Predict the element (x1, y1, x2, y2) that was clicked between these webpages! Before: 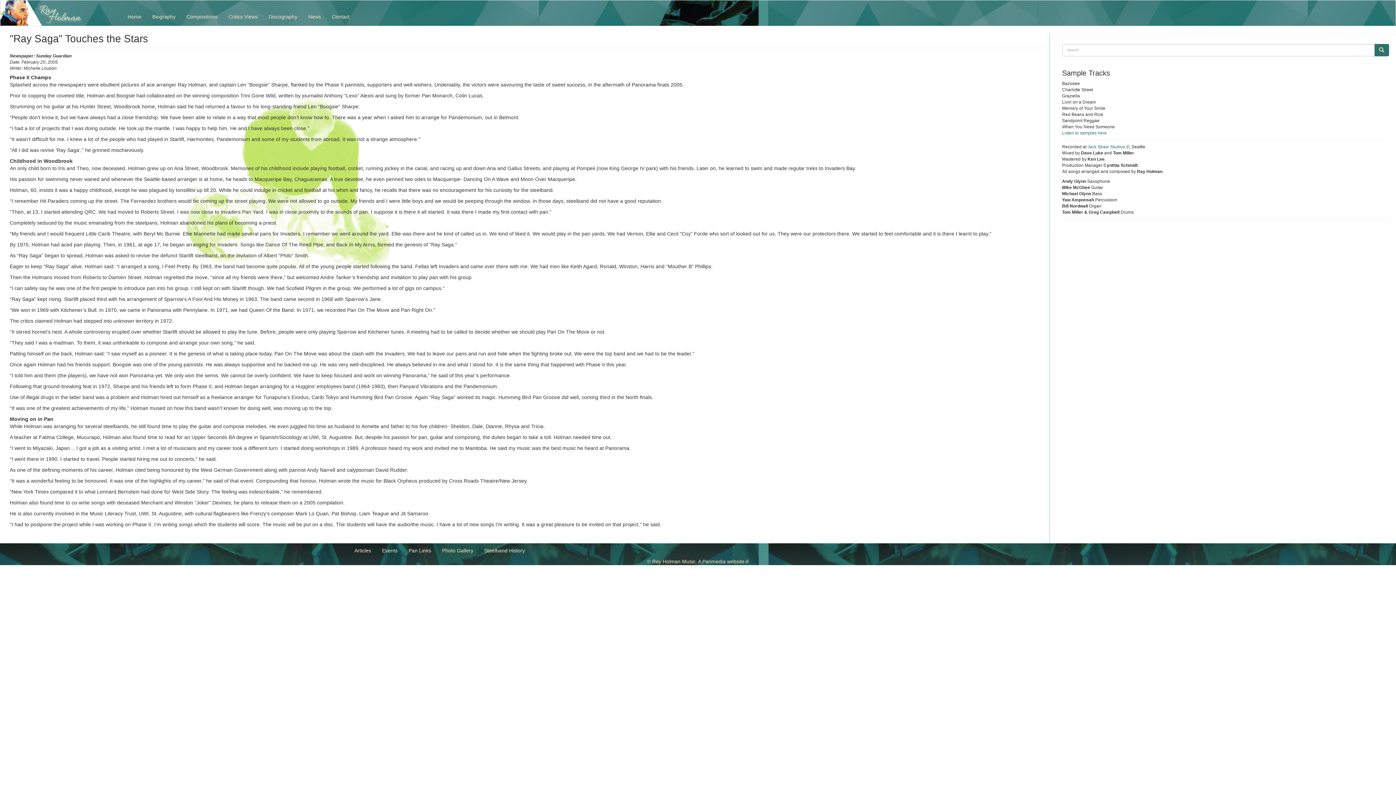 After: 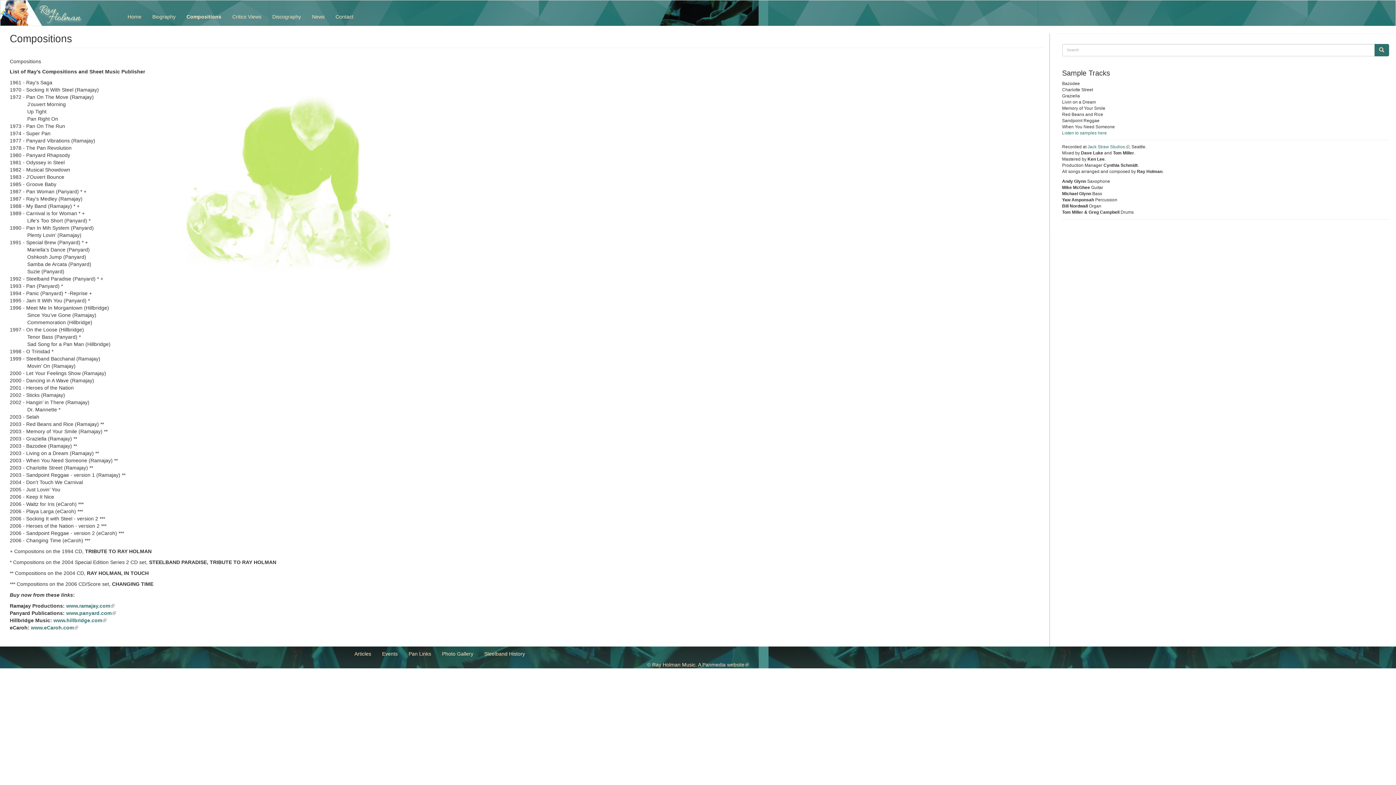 Action: bbox: (181, 7, 223, 25) label: Compositions